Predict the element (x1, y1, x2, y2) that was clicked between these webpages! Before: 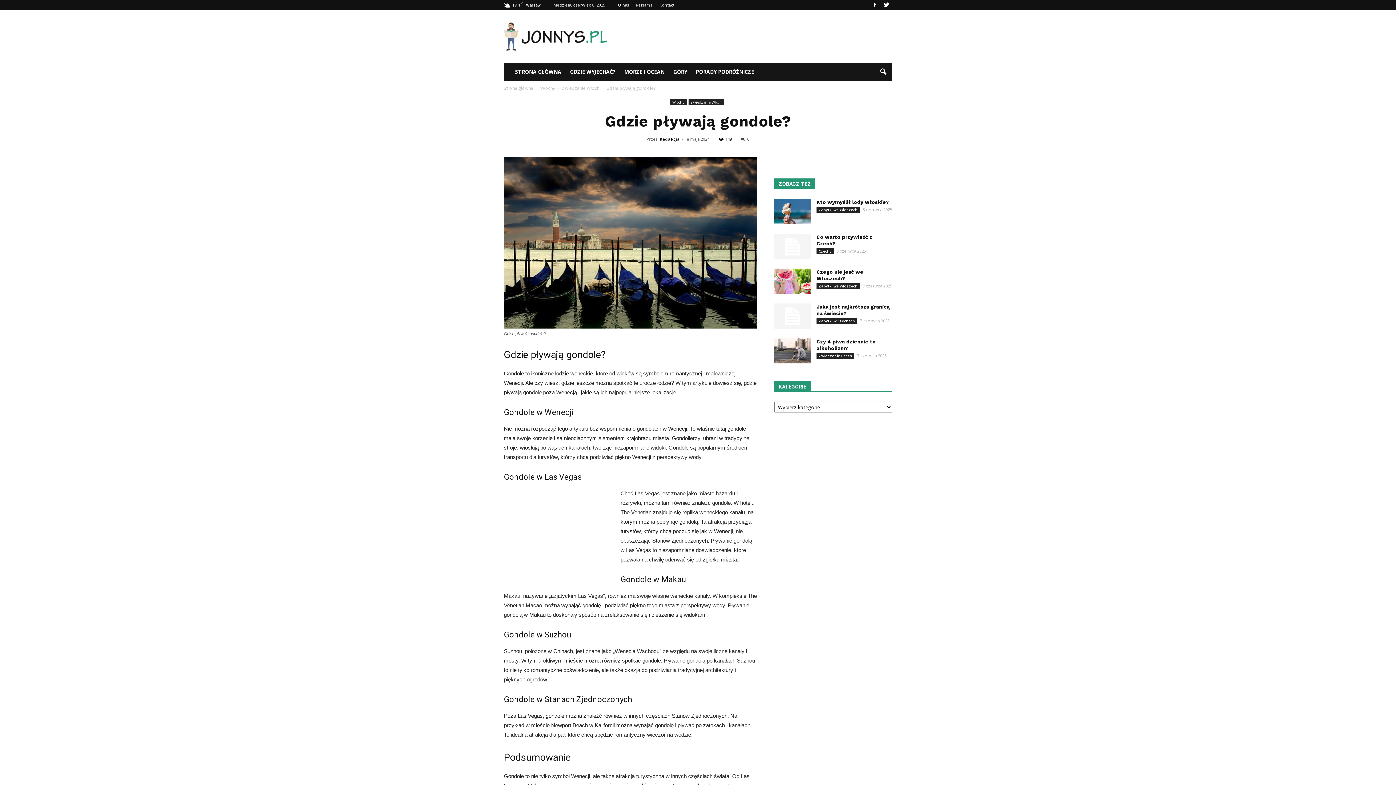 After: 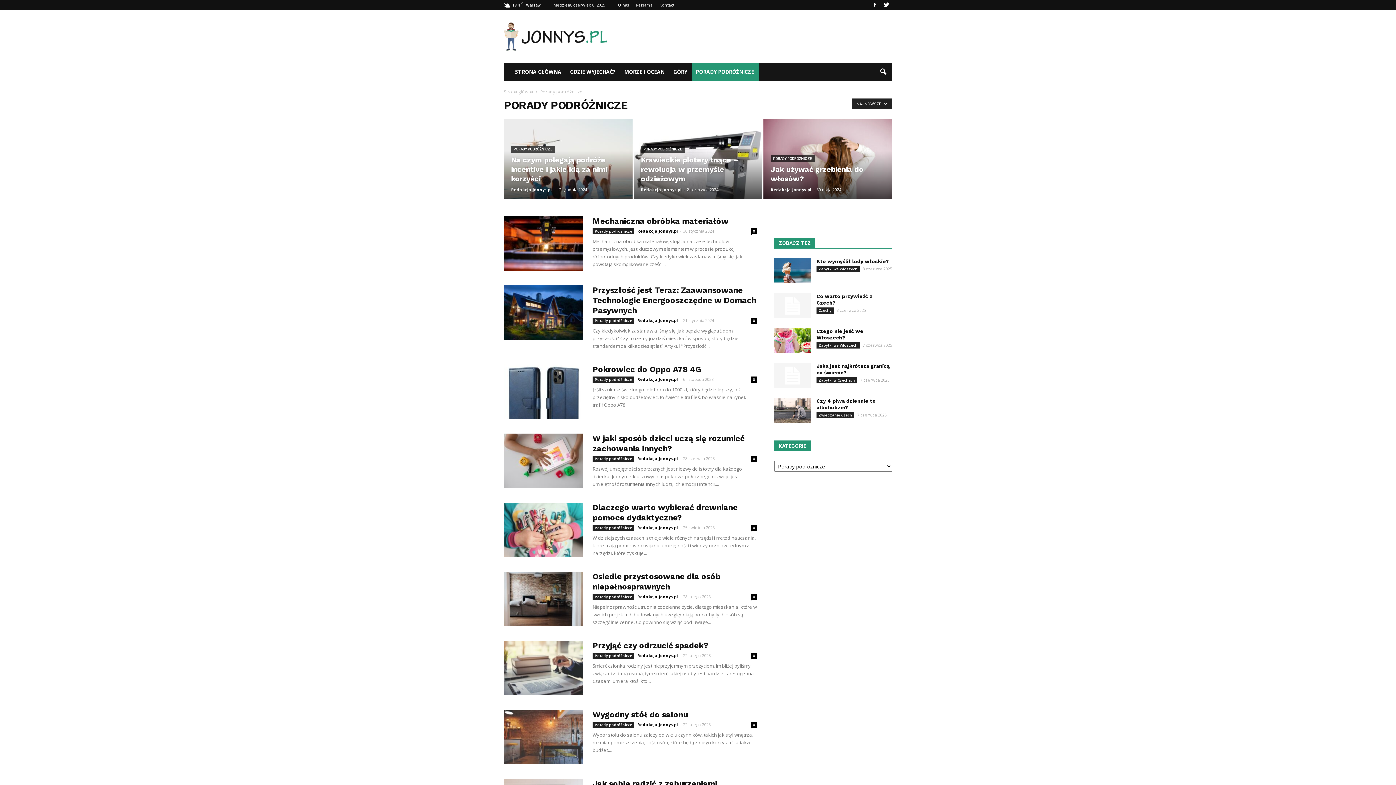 Action: label: PORADY PODRÓŻNICZE bbox: (692, 63, 759, 80)